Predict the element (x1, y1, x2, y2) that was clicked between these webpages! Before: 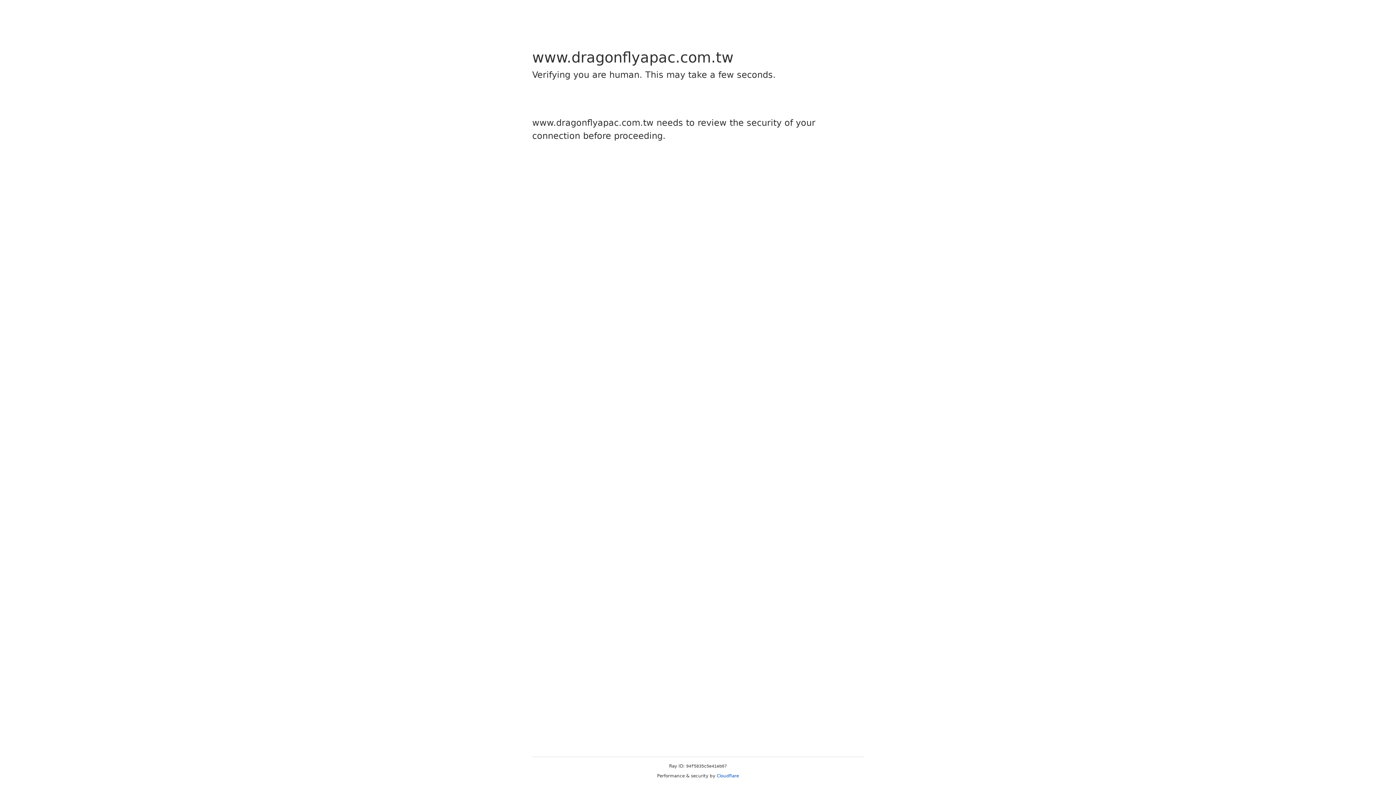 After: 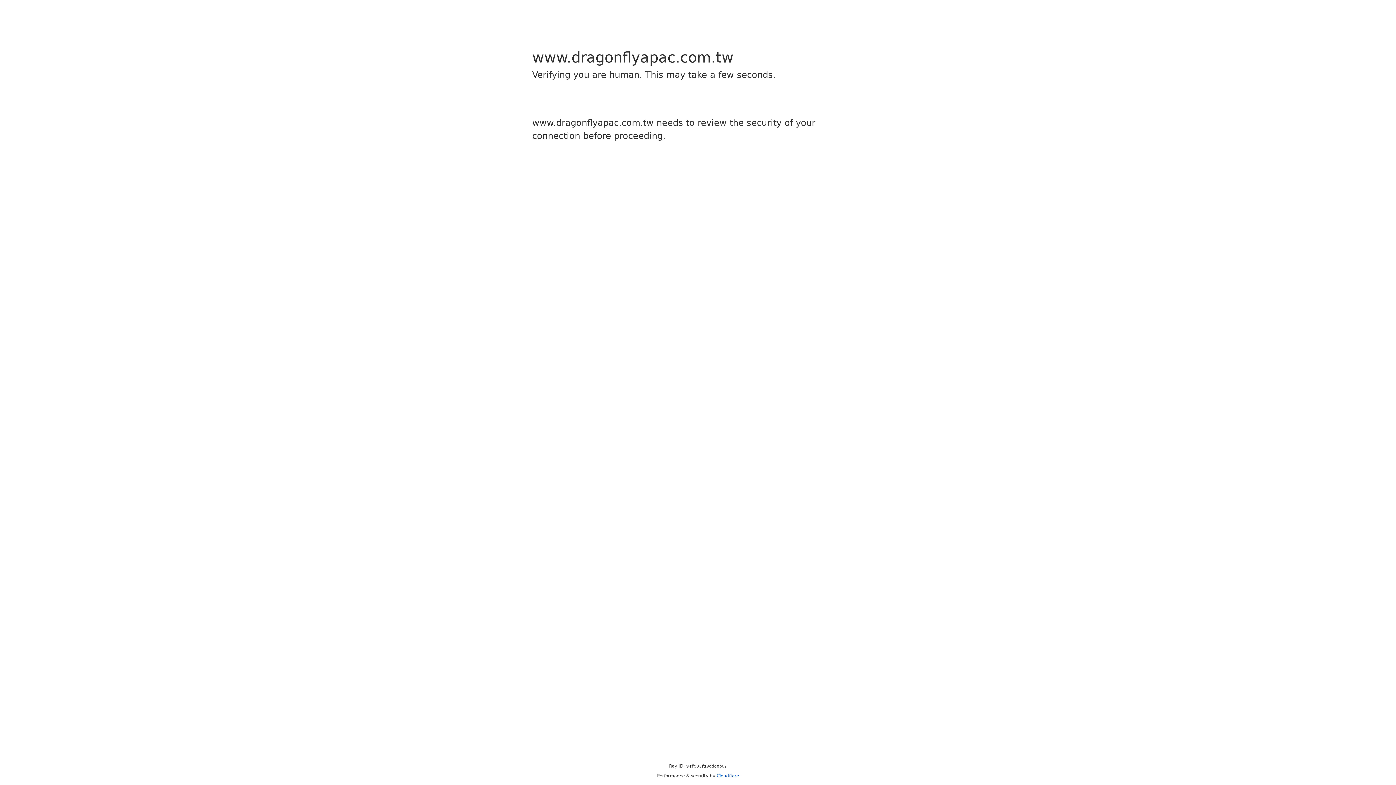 Action: bbox: (716, 773, 739, 778) label: Cloudflare